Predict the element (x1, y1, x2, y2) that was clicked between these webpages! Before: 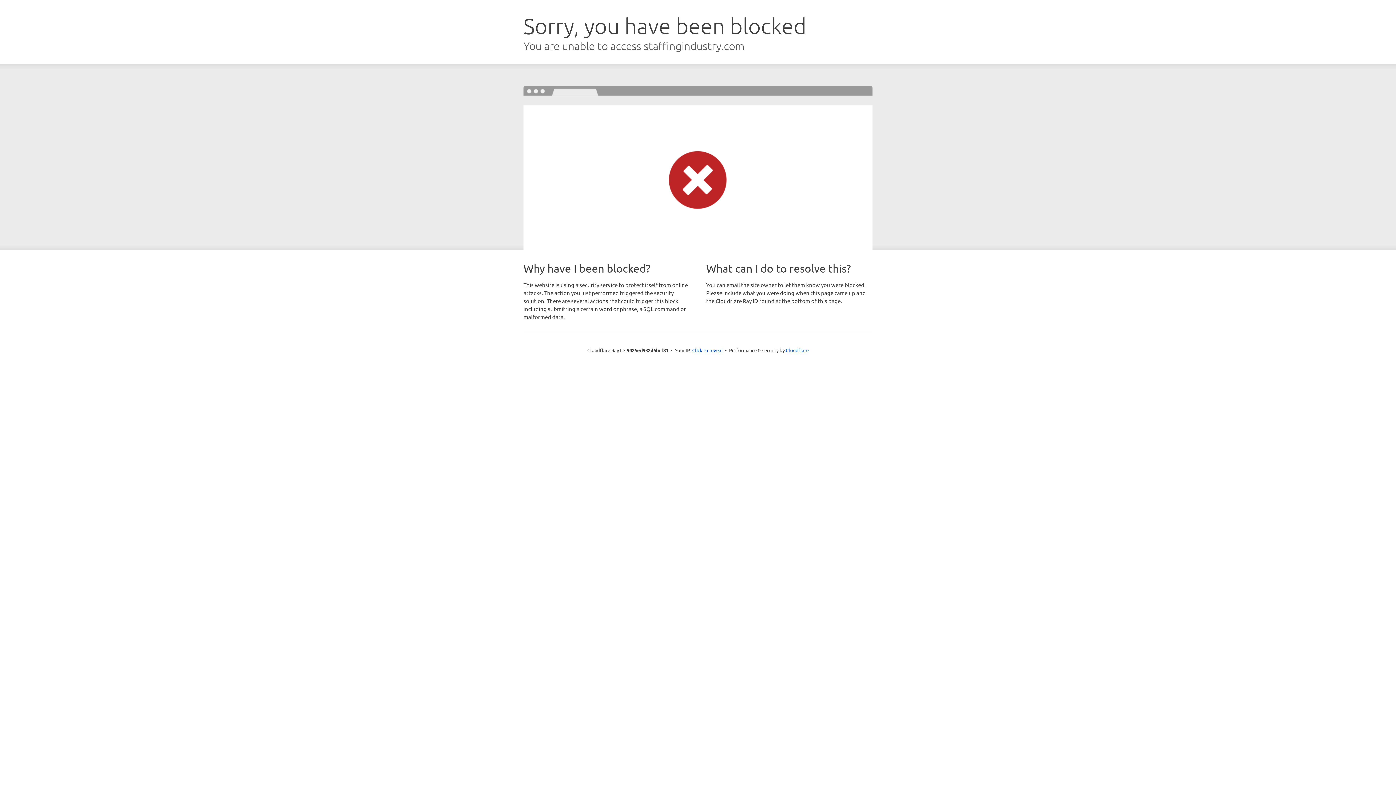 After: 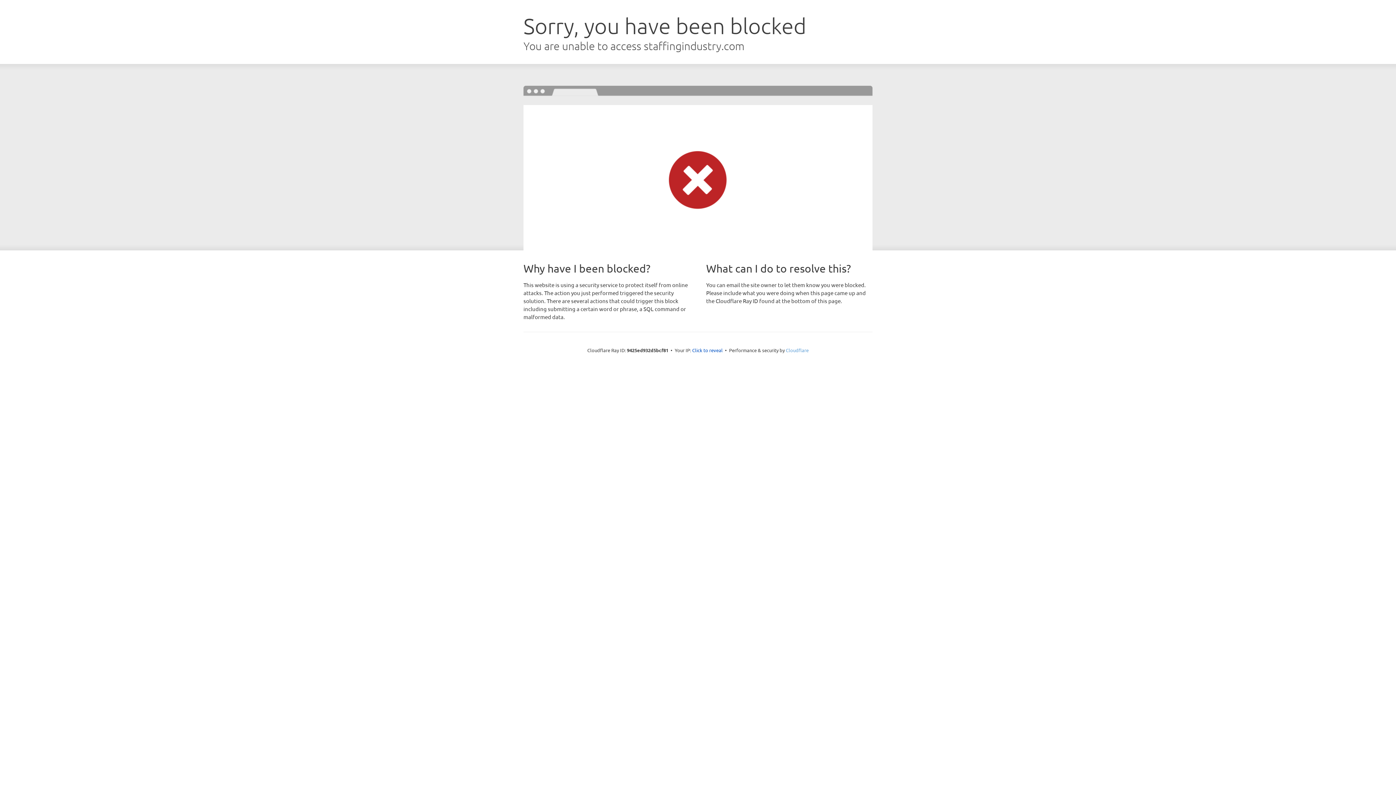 Action: bbox: (786, 347, 808, 353) label: Cloudflare